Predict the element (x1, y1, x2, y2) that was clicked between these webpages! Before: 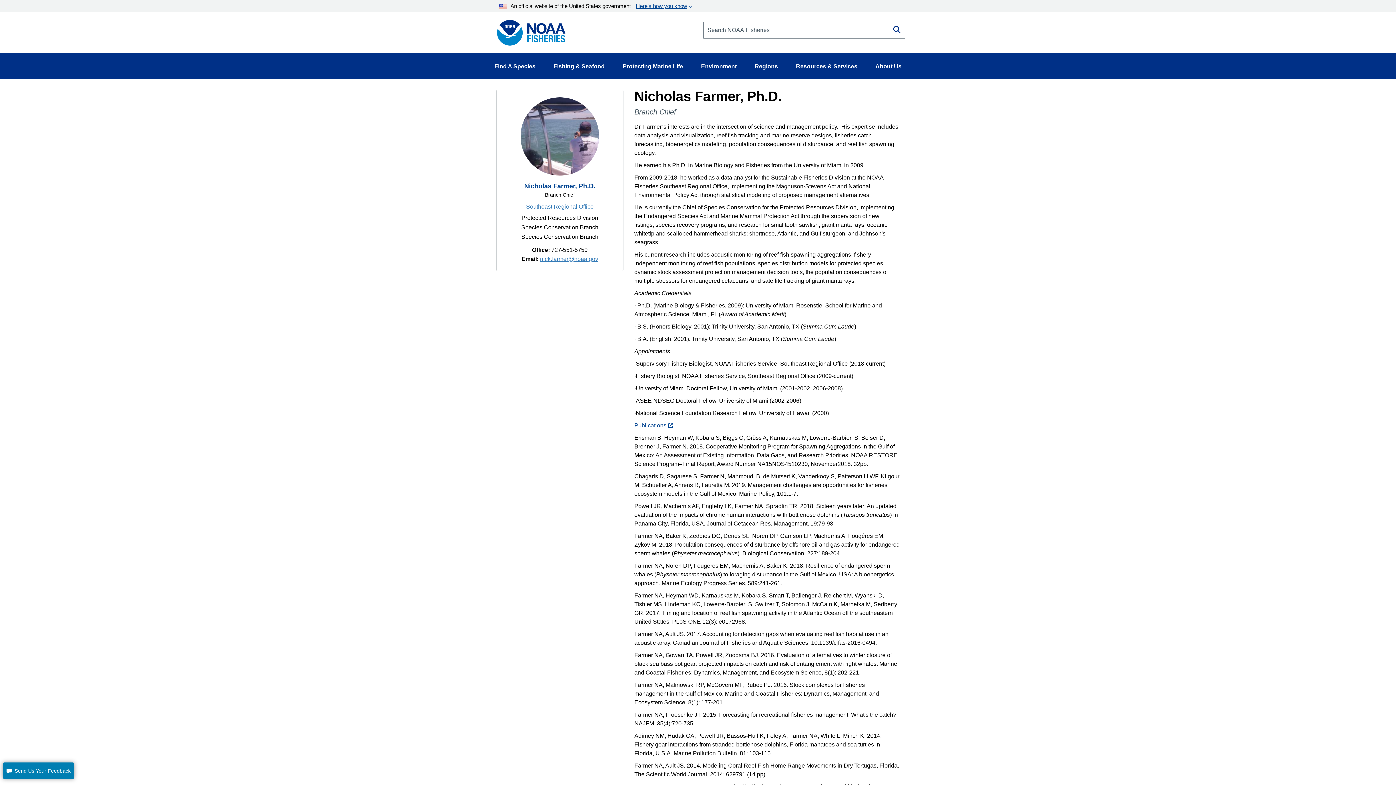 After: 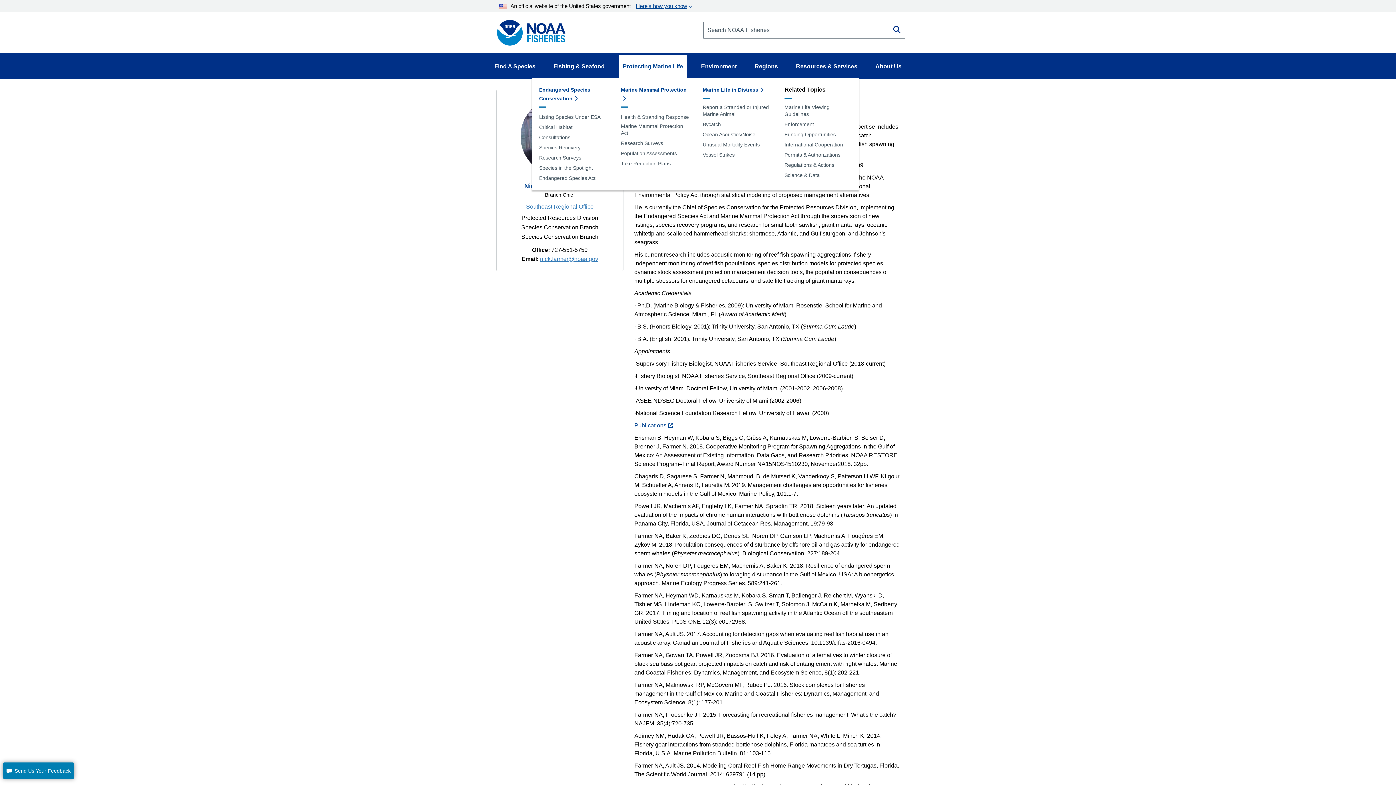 Action: label: Protecting Marine Life bbox: (619, 54, 686, 78)